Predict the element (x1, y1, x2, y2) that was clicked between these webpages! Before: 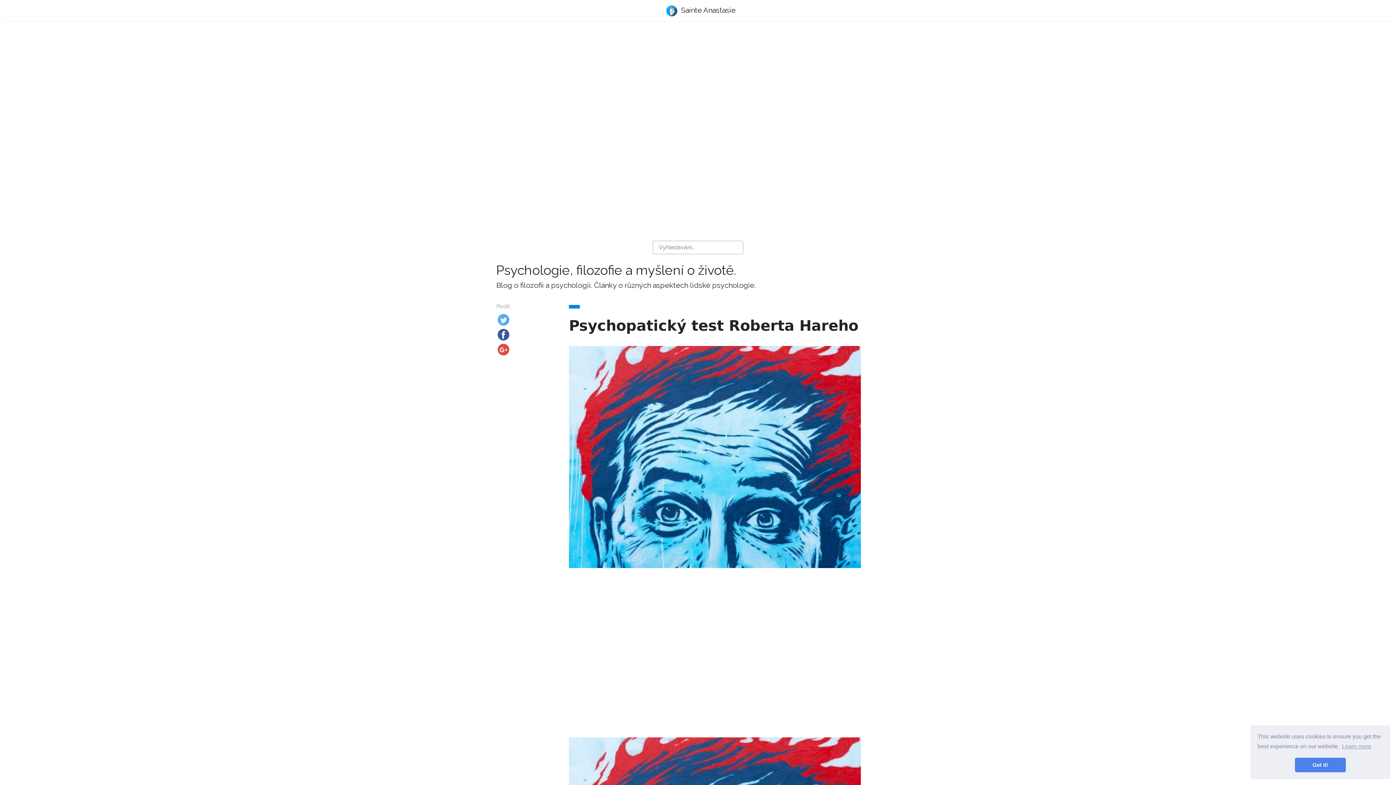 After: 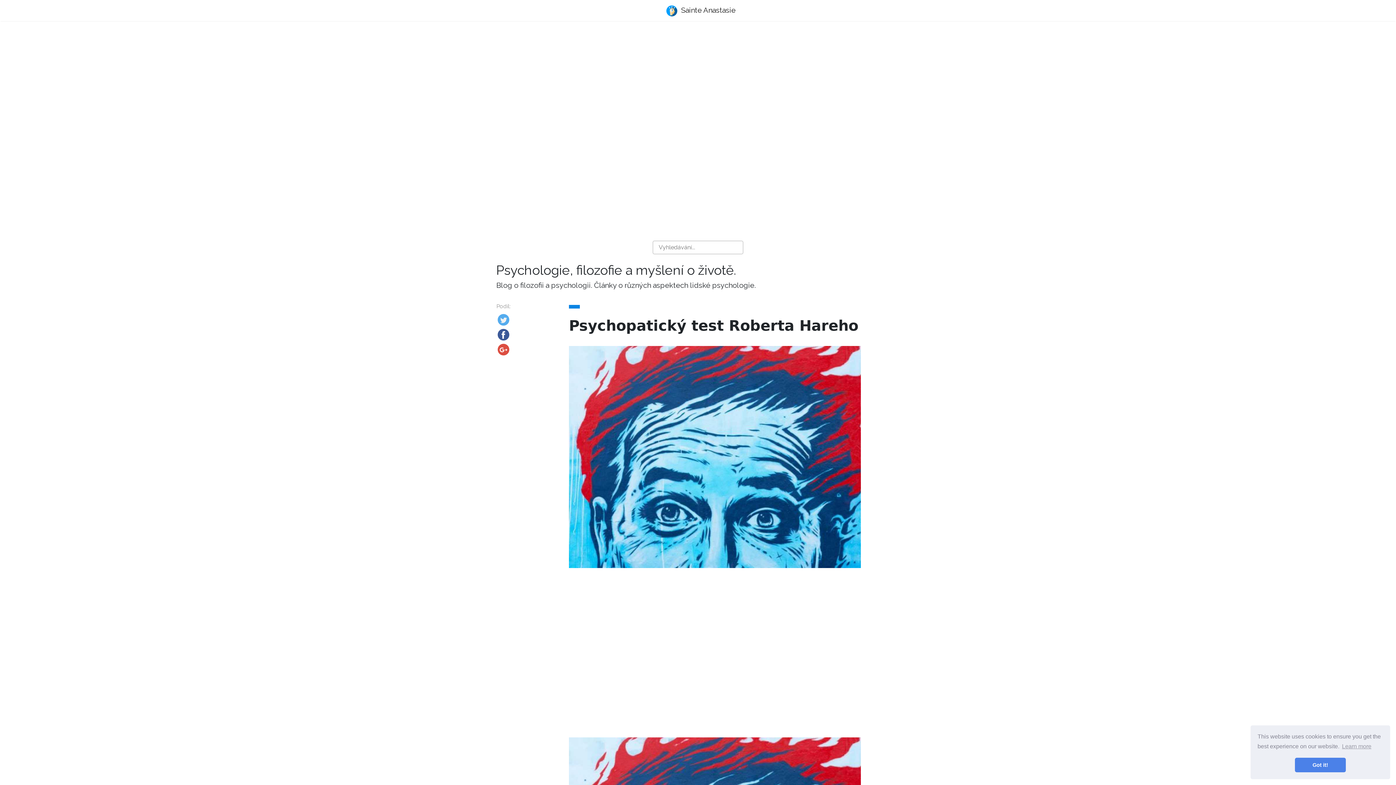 Action: bbox: (497, 316, 509, 322)